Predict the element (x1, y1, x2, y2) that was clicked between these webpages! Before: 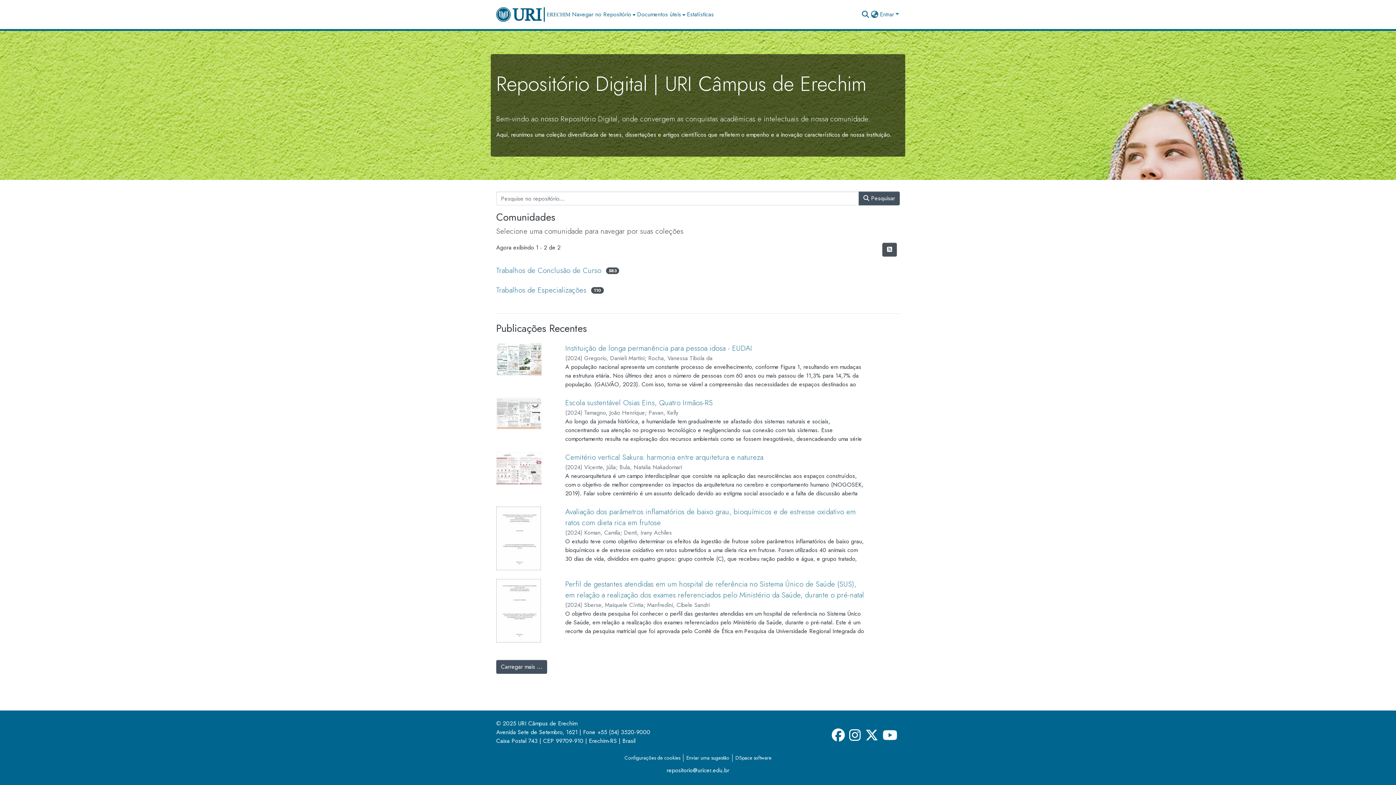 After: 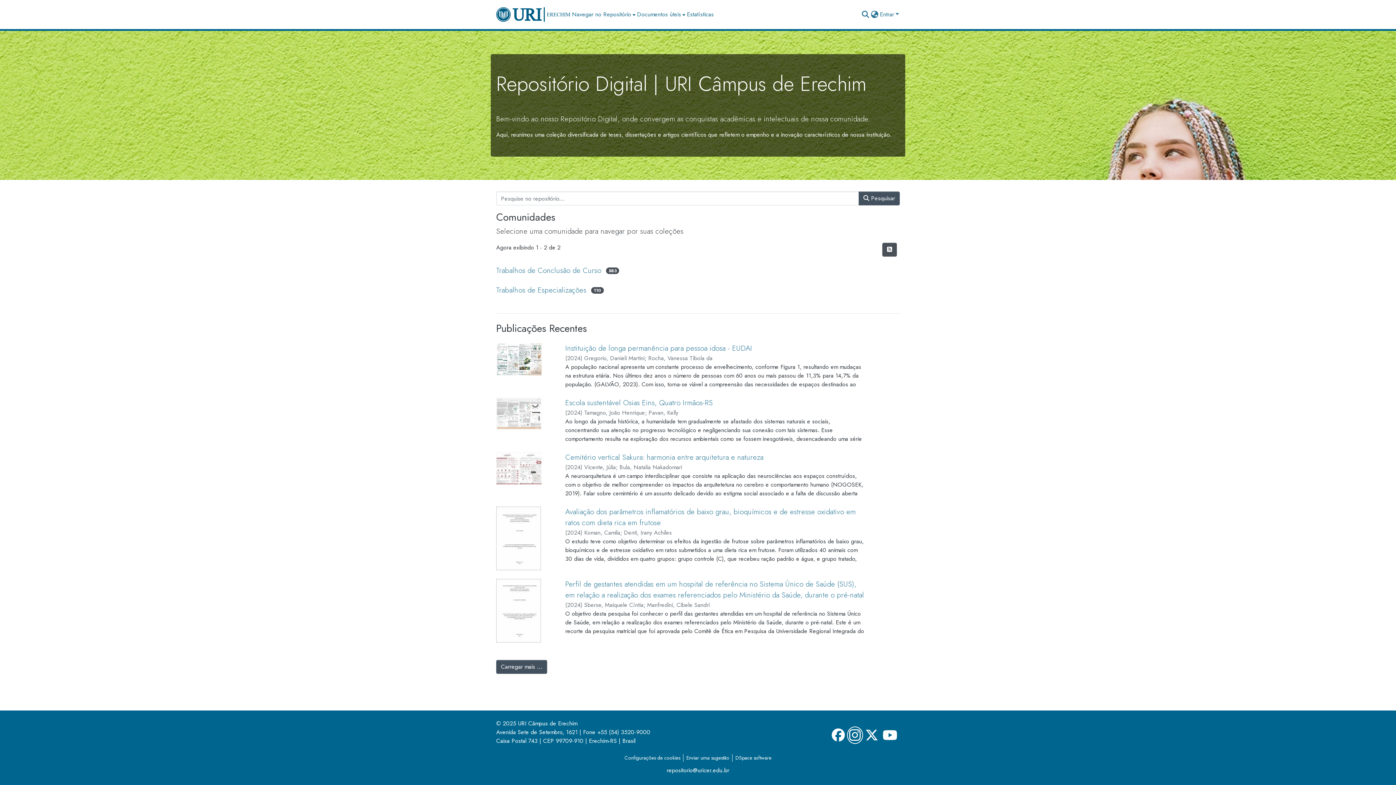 Action: bbox: (847, 726, 863, 744)